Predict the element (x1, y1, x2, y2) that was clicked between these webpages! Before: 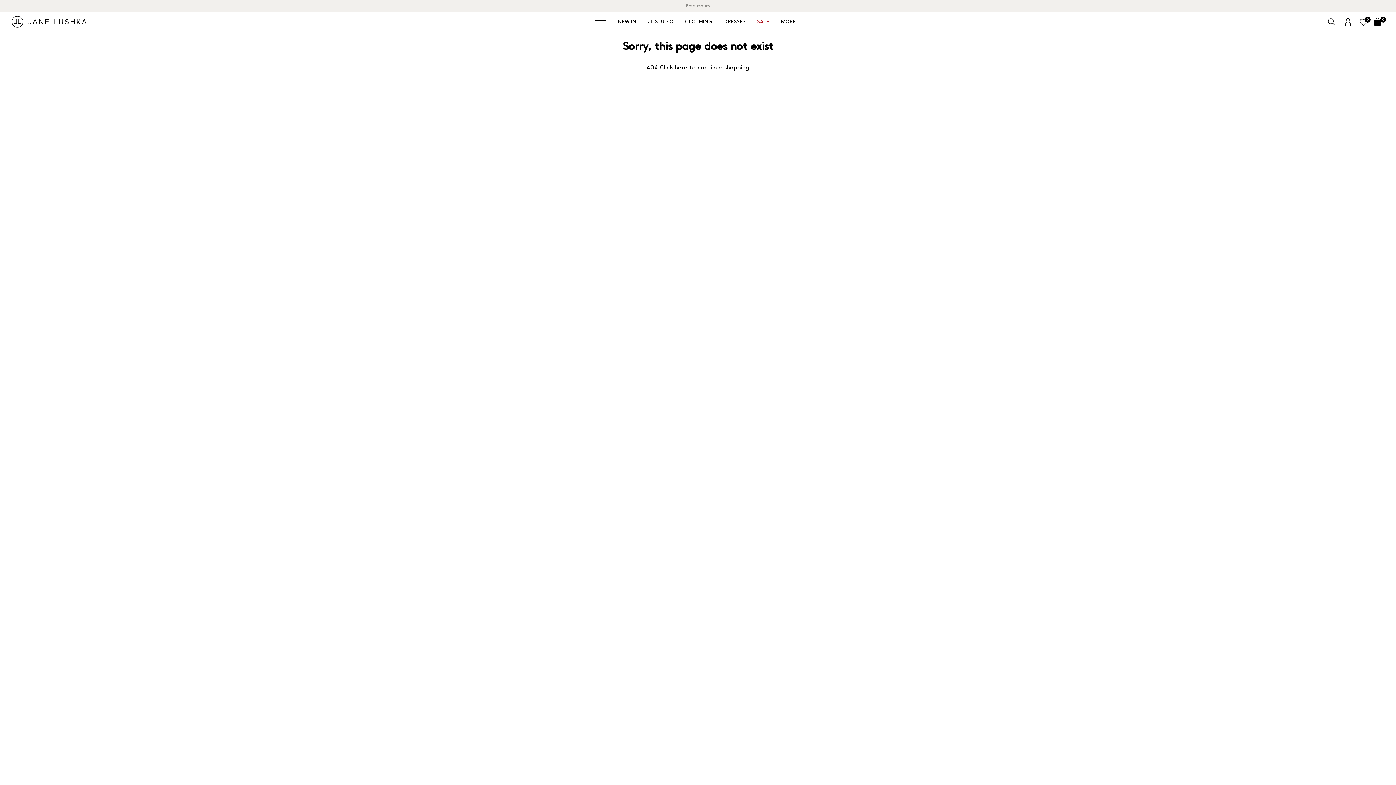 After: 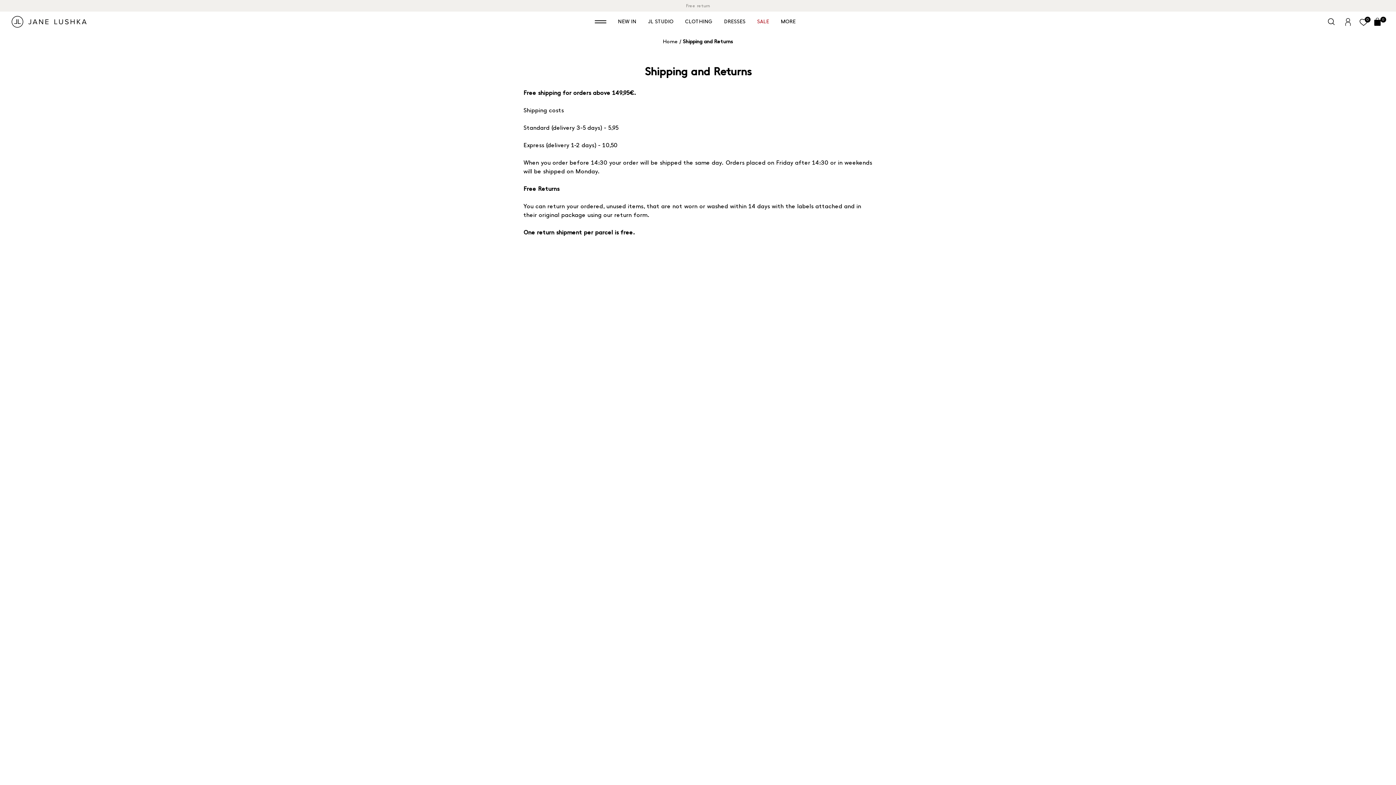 Action: bbox: (0, 0, 1396, 11) label: Free return